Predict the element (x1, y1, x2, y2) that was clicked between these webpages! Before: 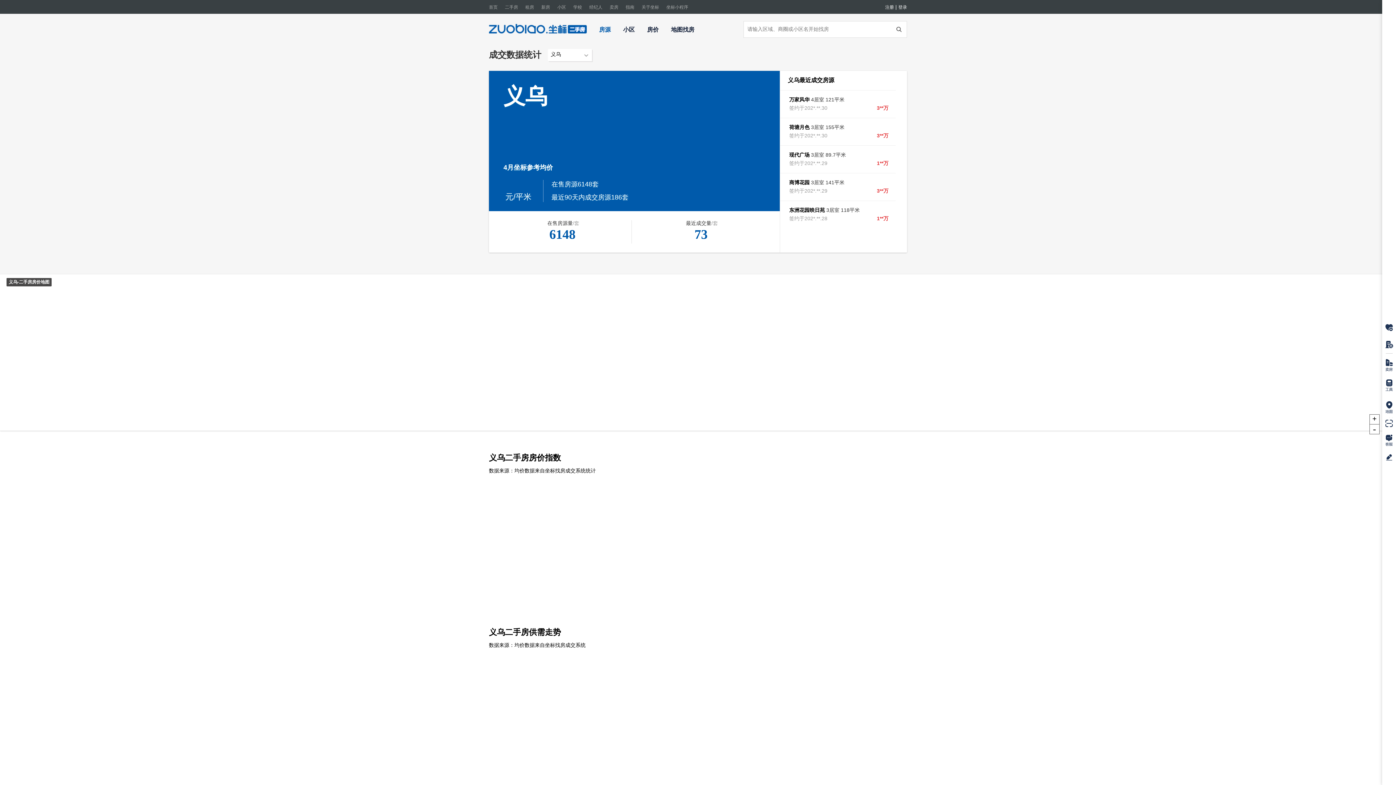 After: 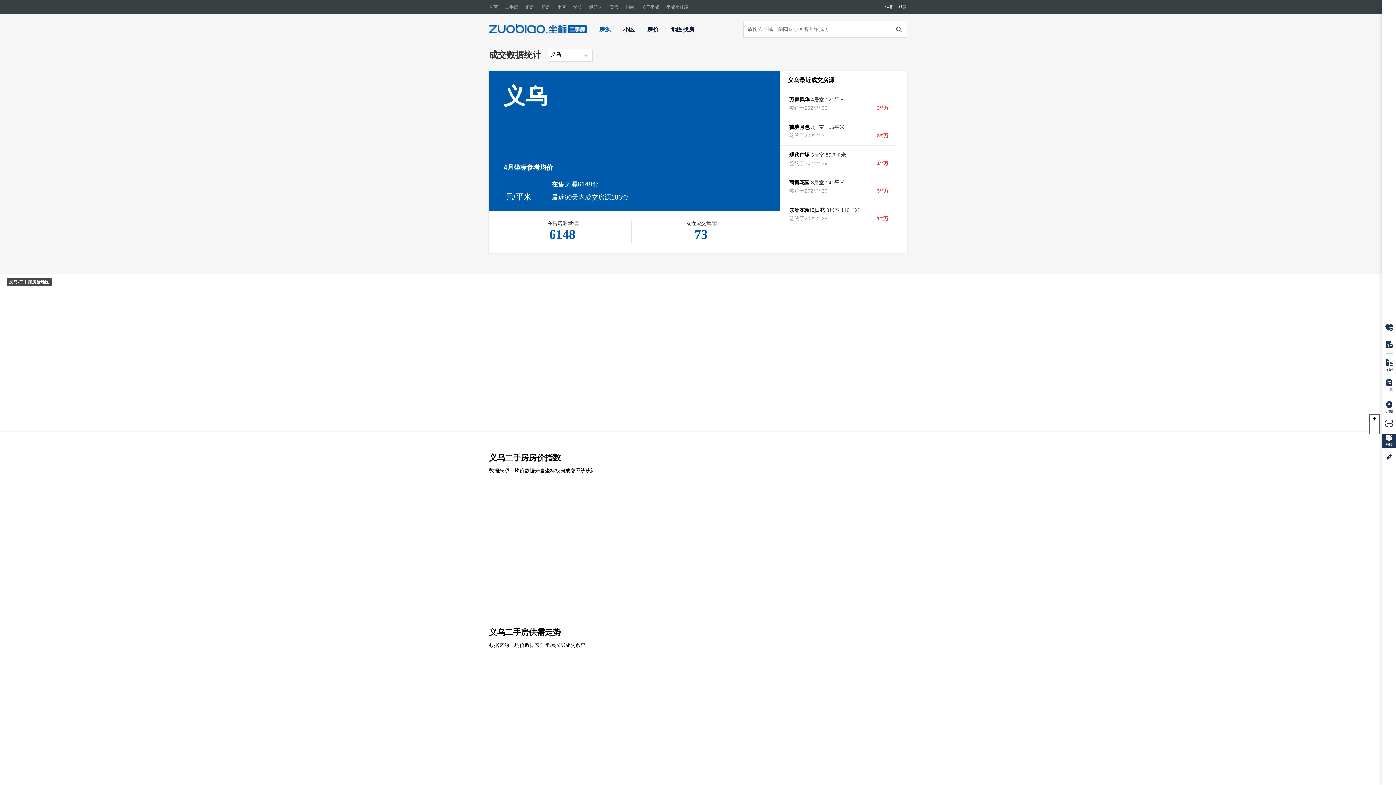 Action: label: 官方客服 bbox: (1382, 434, 1396, 448)